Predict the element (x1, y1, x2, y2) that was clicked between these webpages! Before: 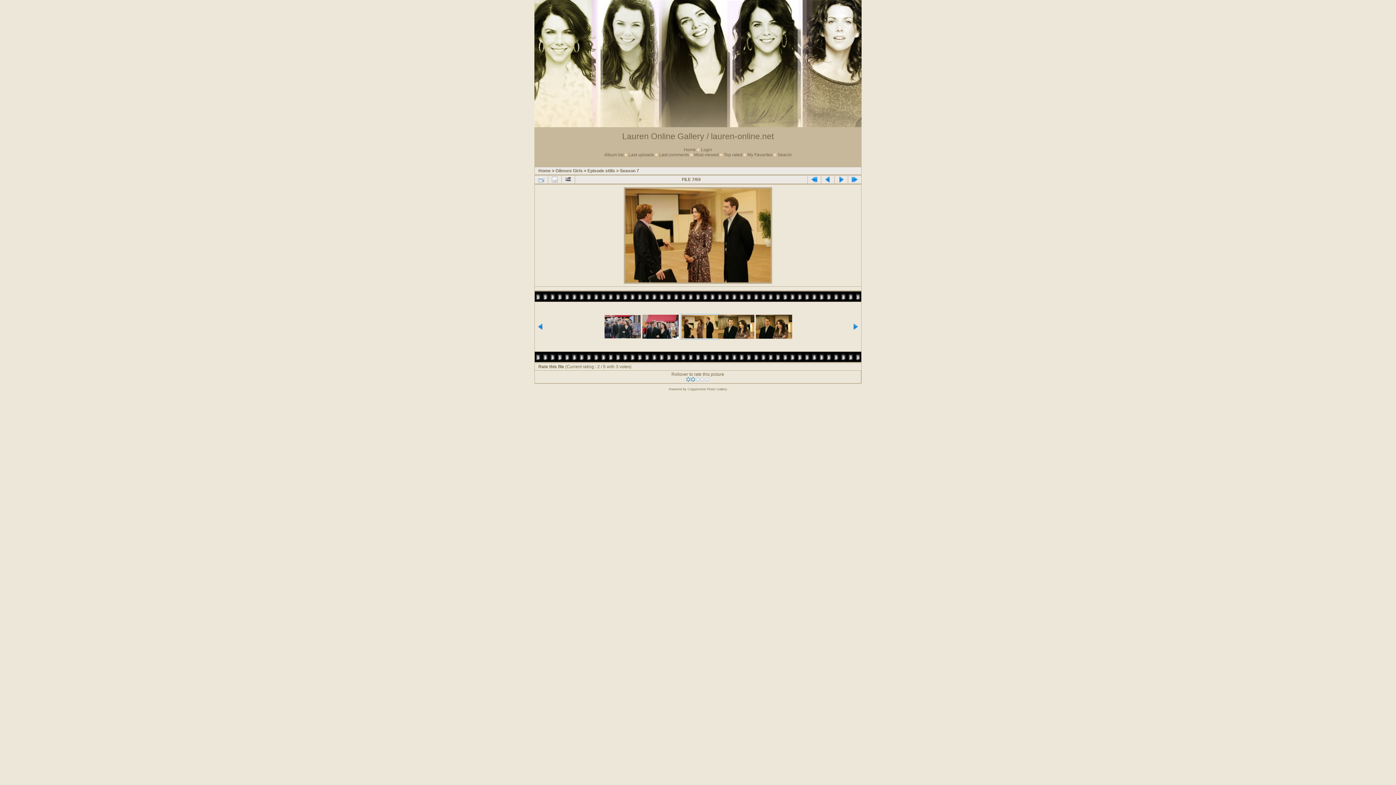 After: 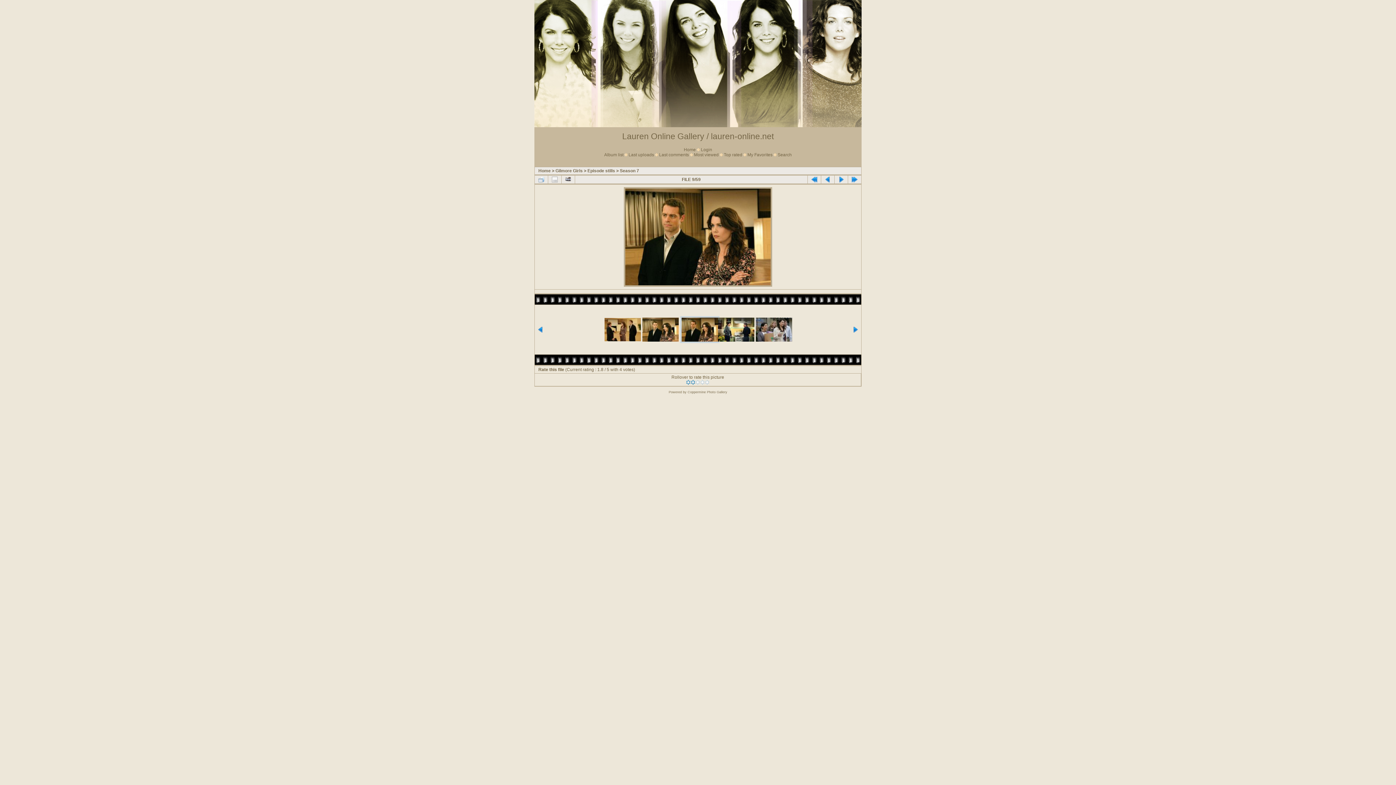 Action: bbox: (756, 314, 792, 338)